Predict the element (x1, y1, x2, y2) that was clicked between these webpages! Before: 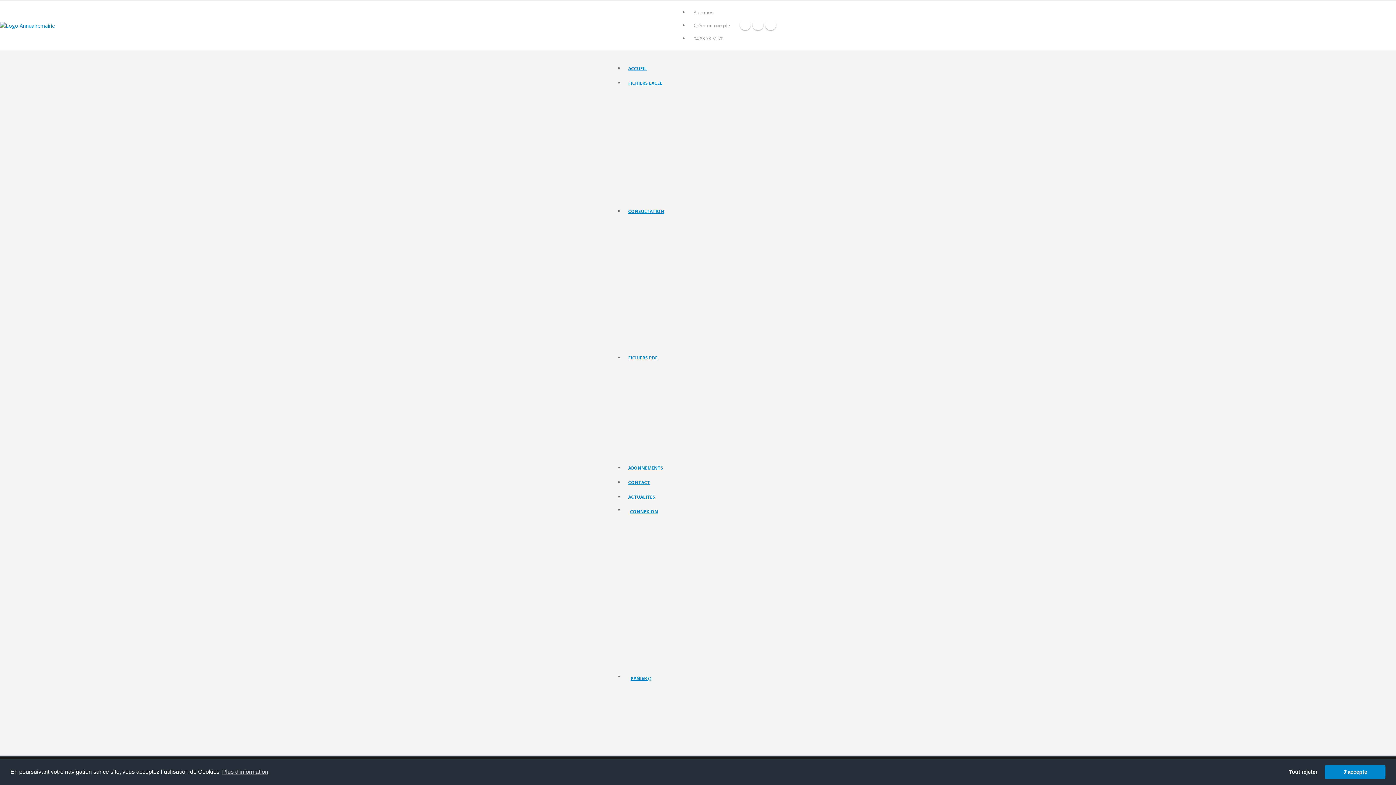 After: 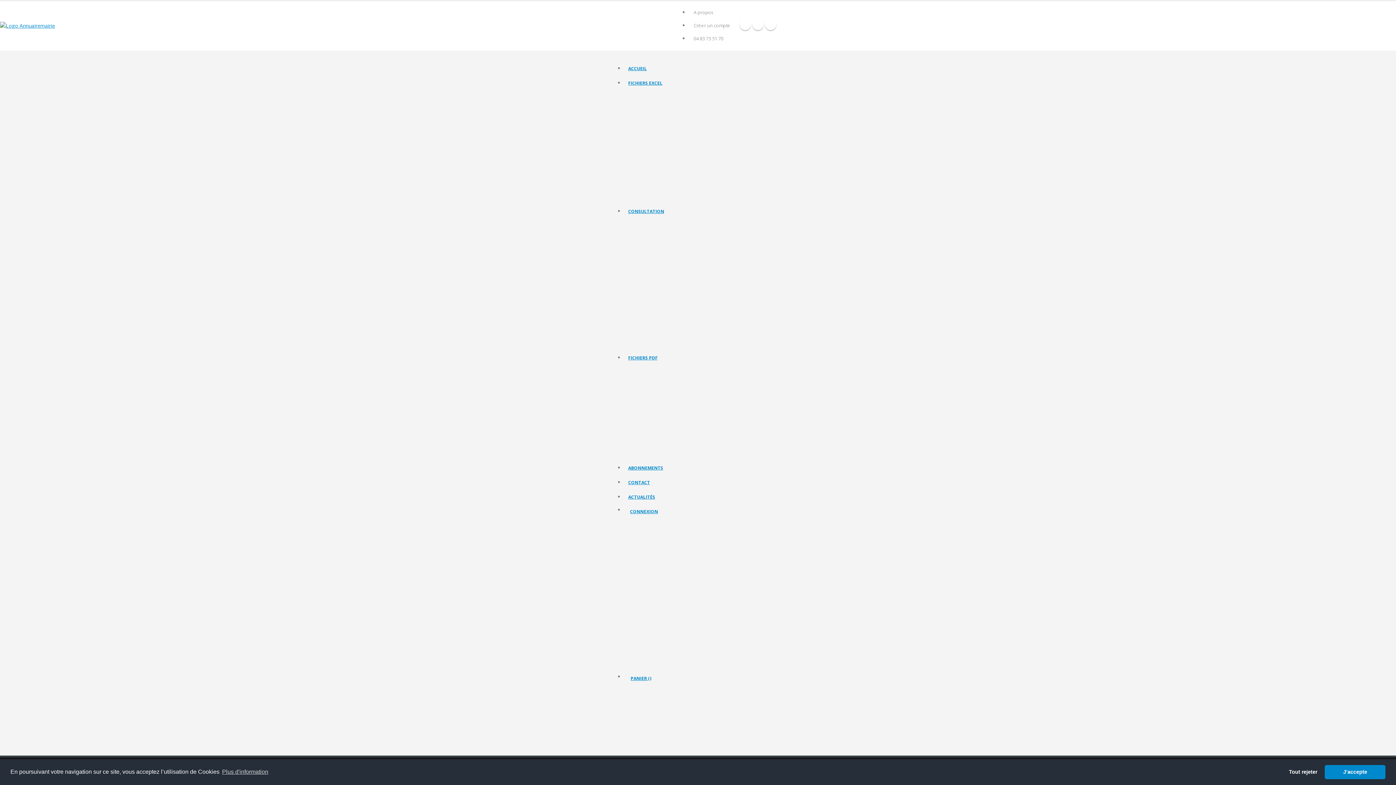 Action: label: Tous les Fichiers Excel bbox: (626, 91, 680, 101)